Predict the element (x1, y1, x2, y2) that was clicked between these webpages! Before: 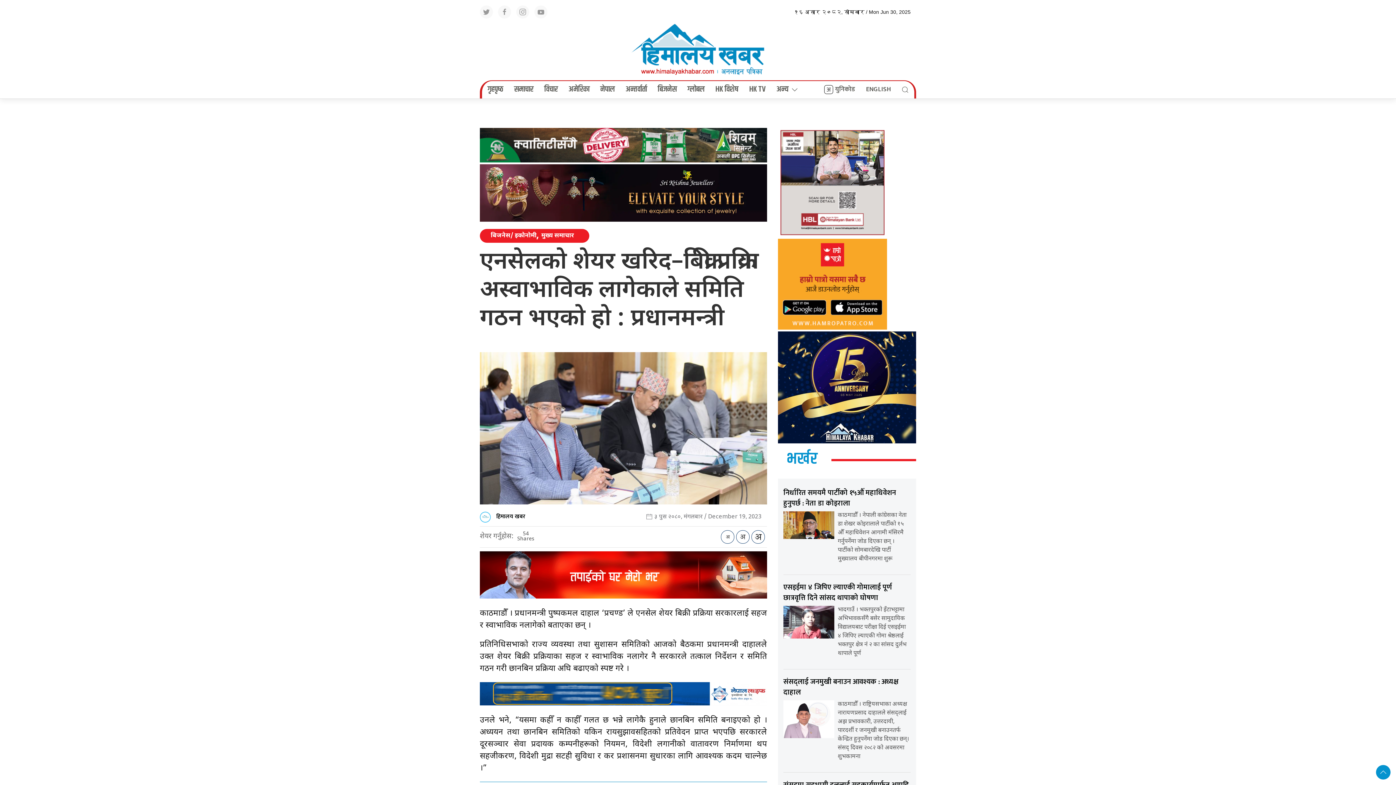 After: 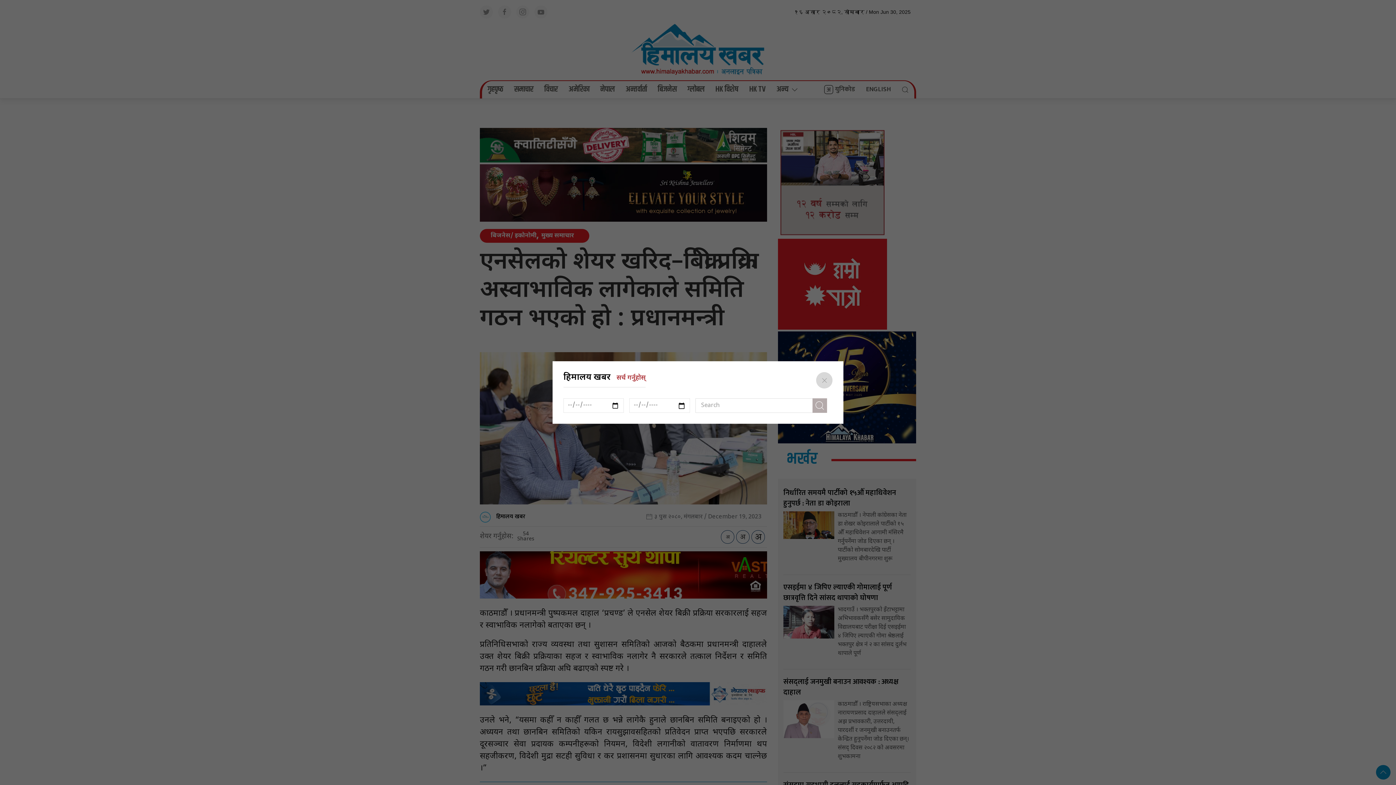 Action: bbox: (896, 80, 914, 98)